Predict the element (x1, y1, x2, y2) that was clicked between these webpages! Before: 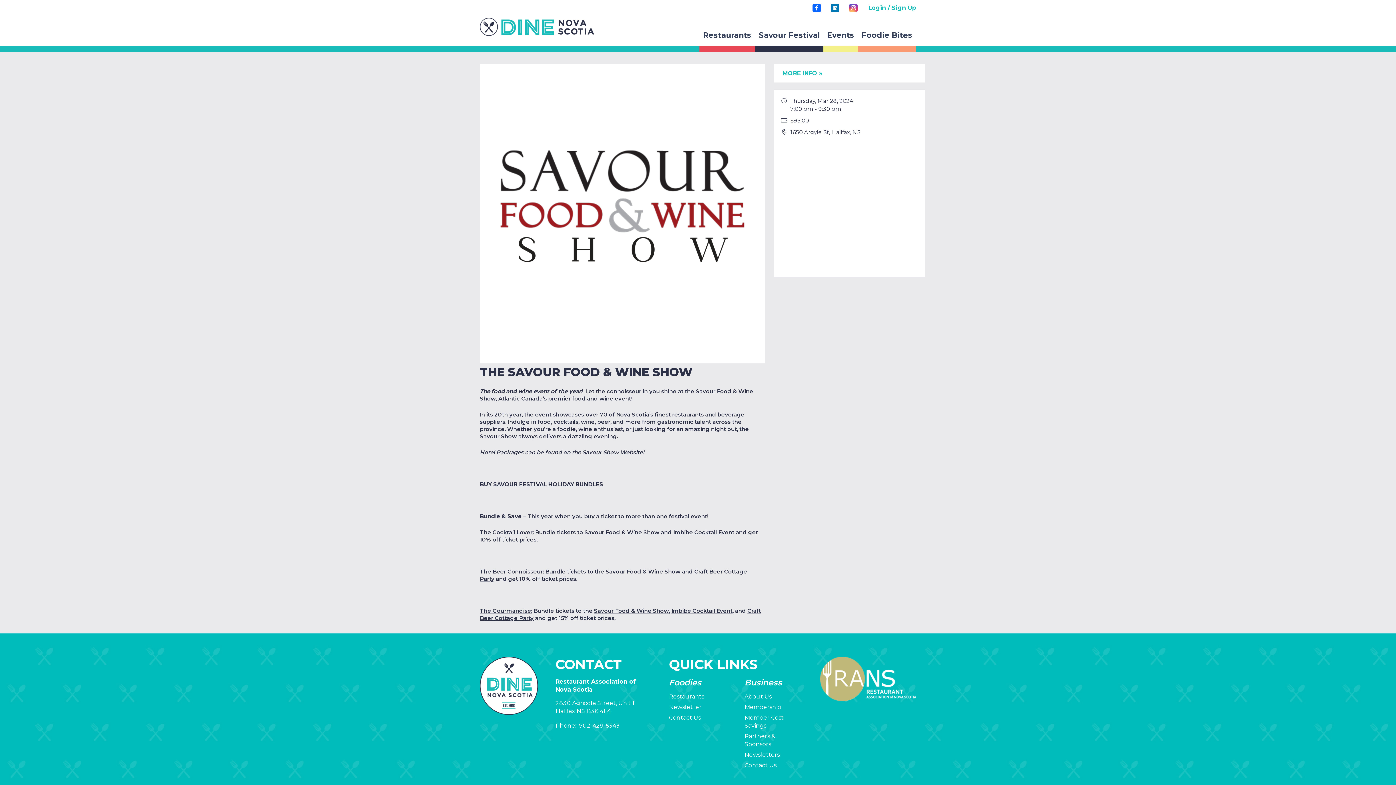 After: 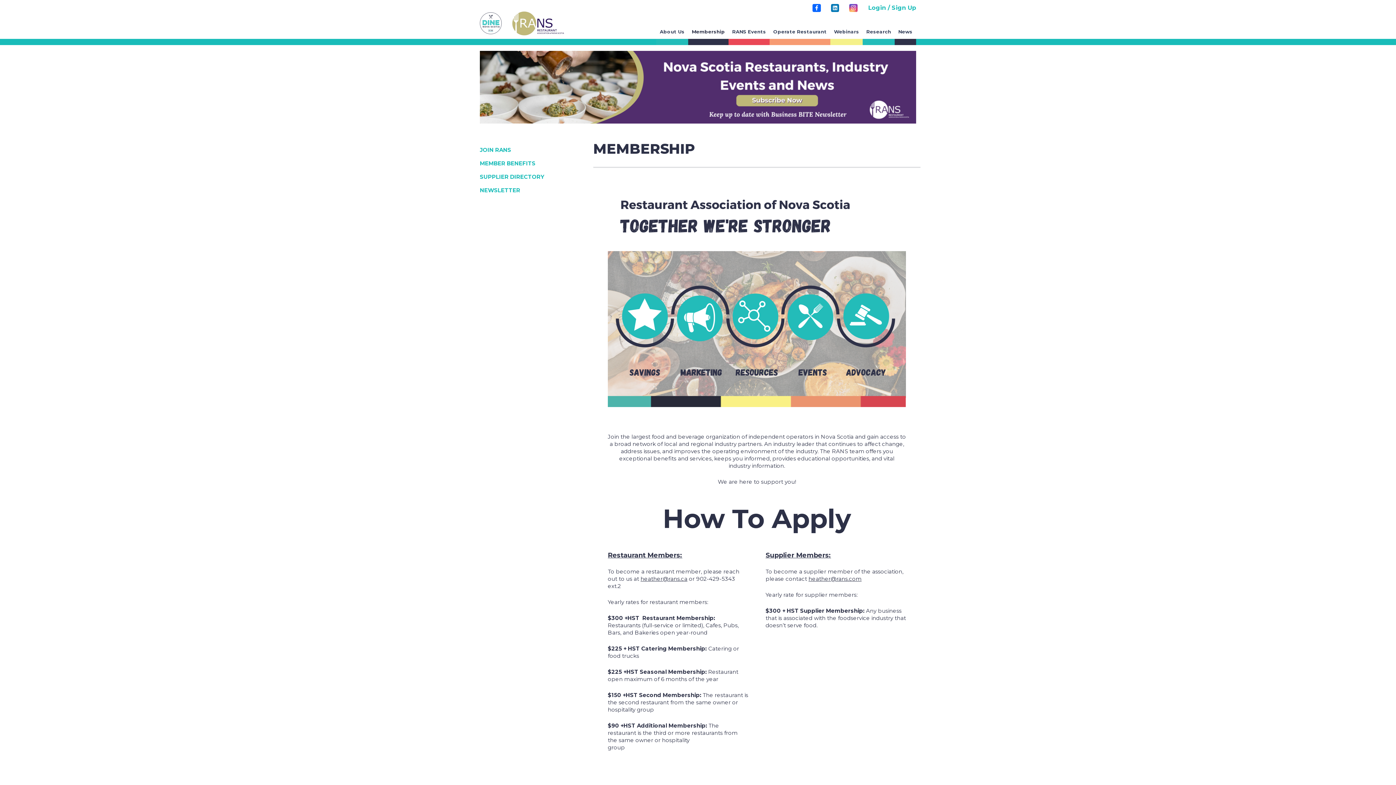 Action: bbox: (744, 703, 781, 710) label: Membership